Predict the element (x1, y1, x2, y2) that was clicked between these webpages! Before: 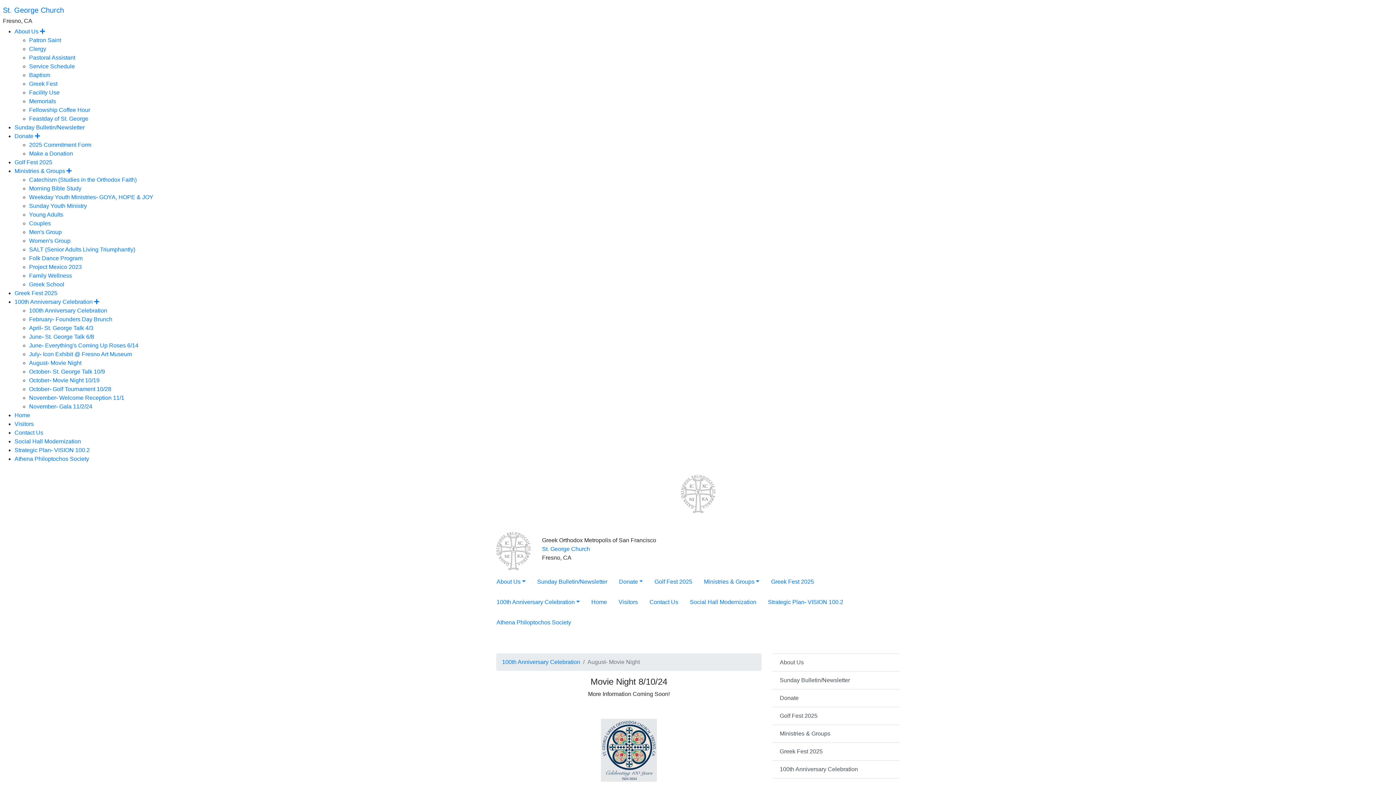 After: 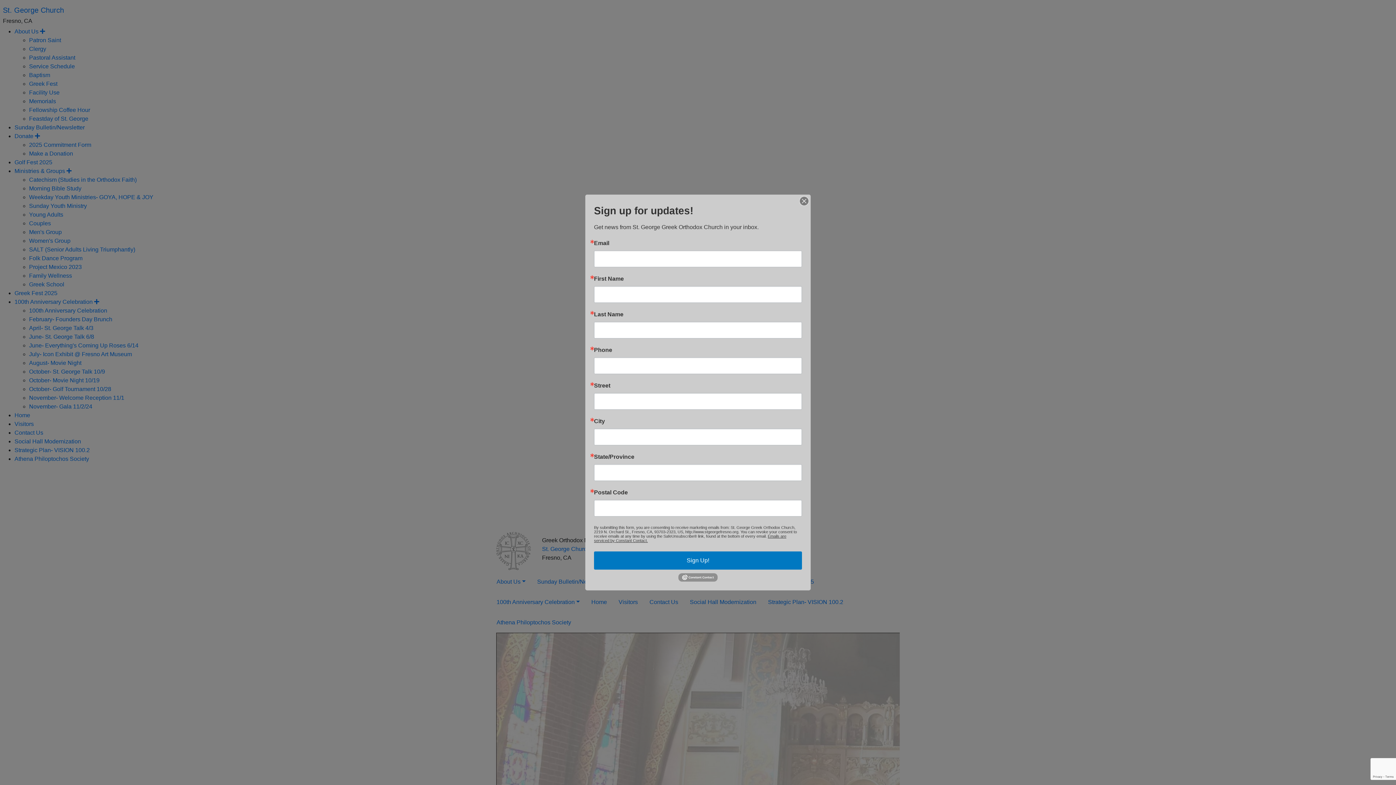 Action: label: Donate bbox: (772, 689, 900, 707)